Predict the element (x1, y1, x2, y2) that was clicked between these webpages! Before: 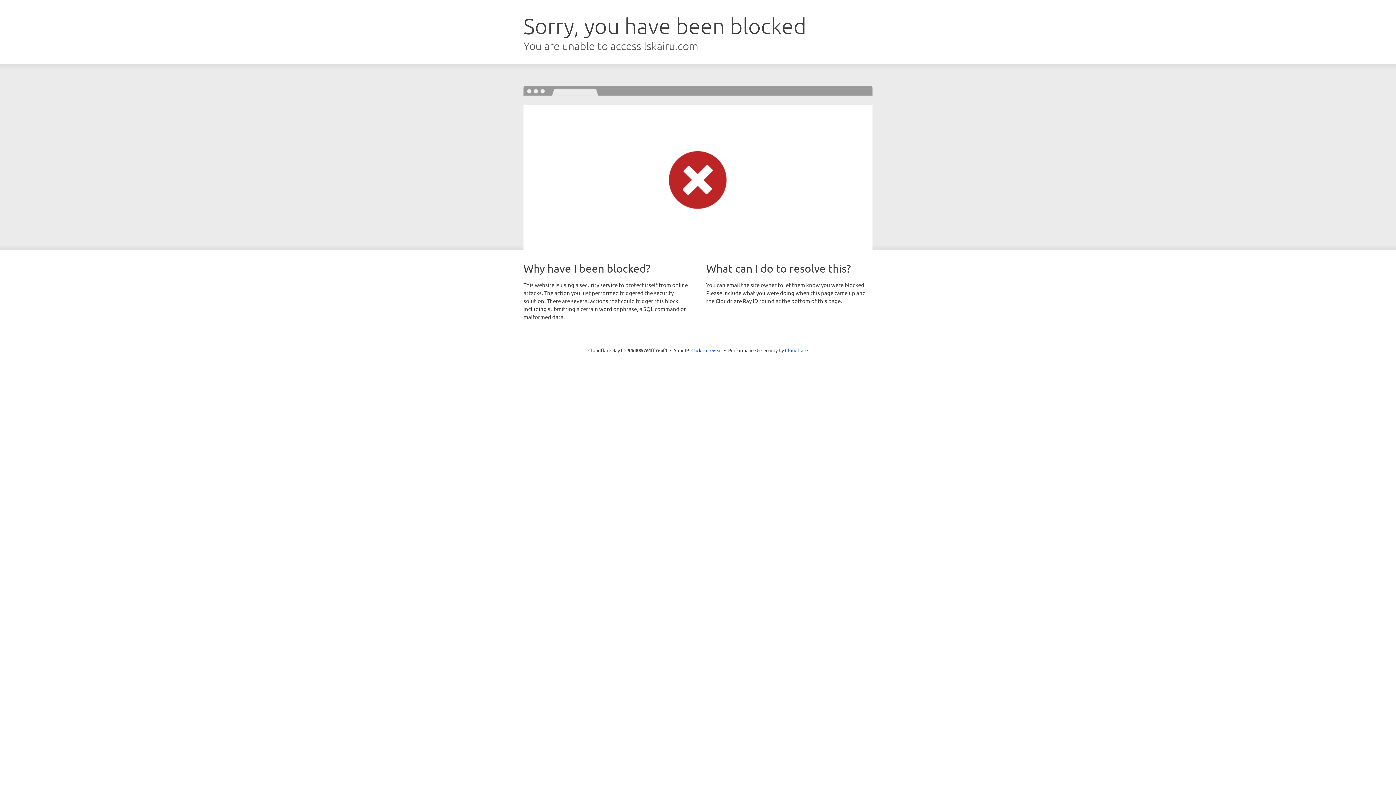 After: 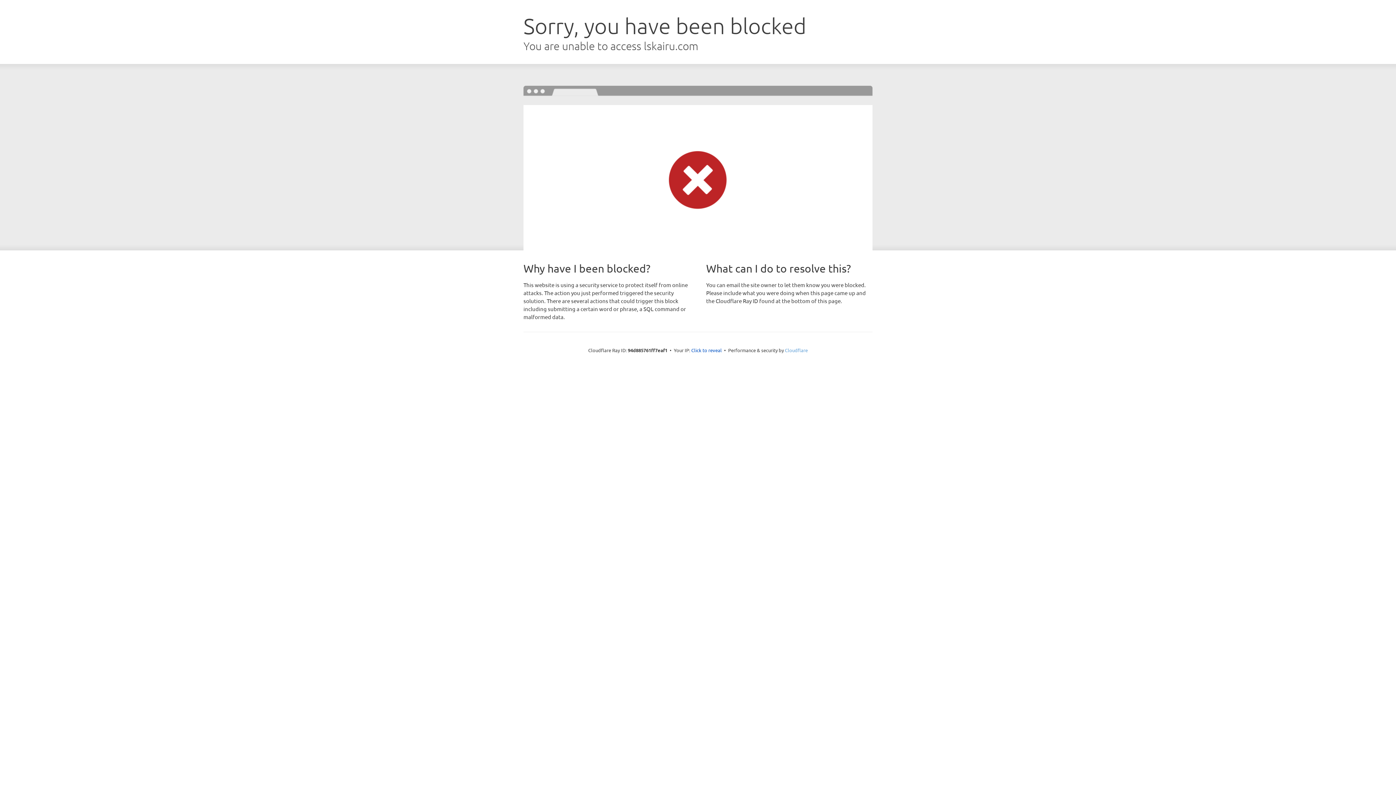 Action: label: Cloudflare bbox: (785, 347, 808, 353)